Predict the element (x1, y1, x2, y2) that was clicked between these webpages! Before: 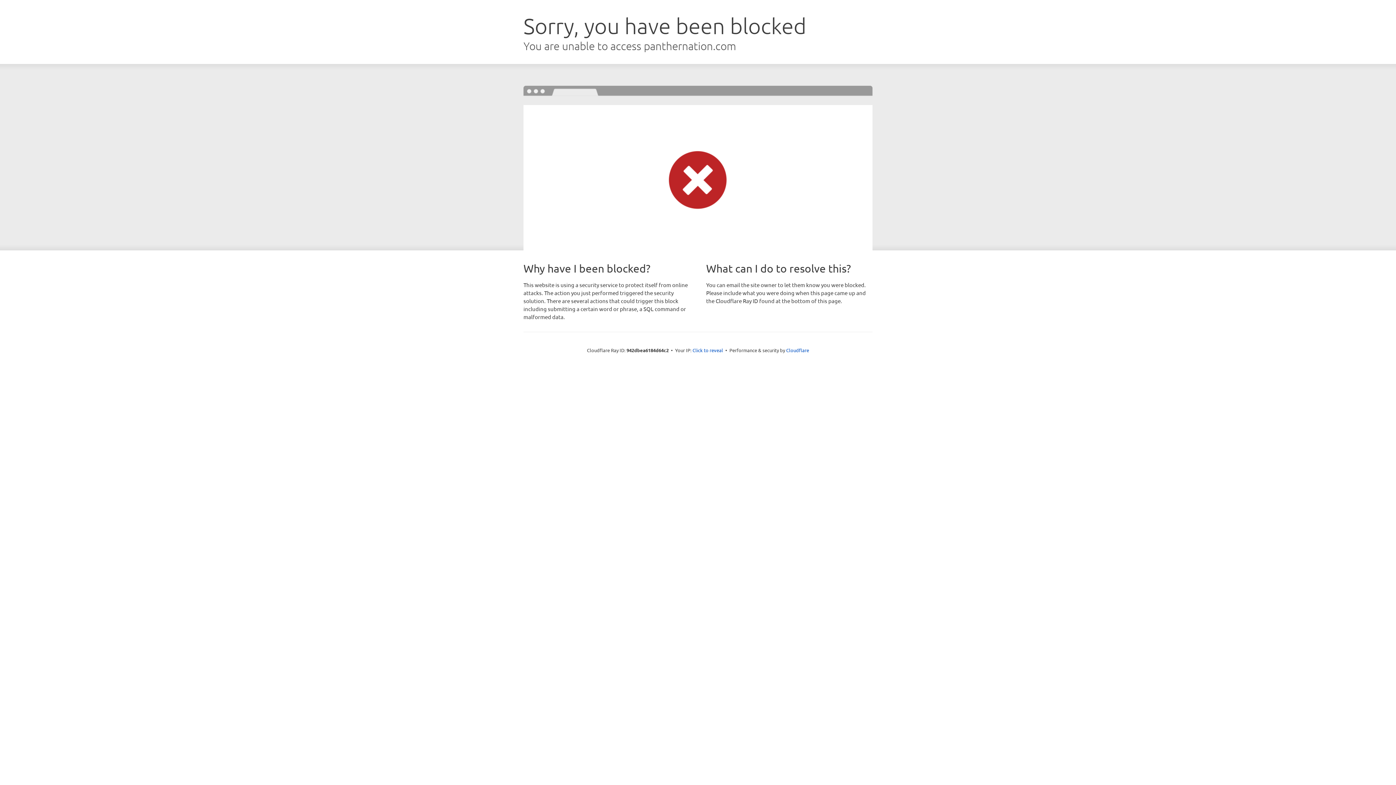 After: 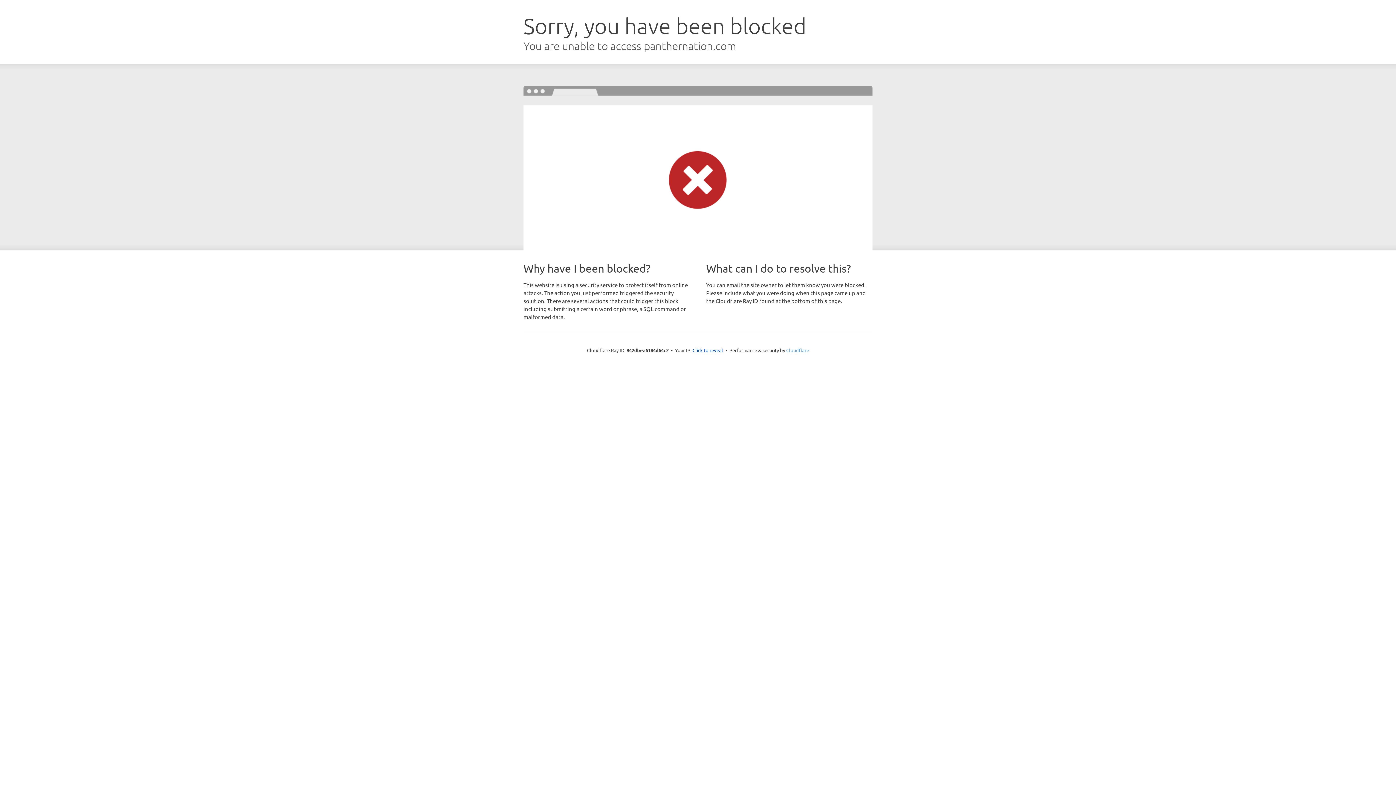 Action: label: Cloudflare bbox: (786, 347, 809, 353)